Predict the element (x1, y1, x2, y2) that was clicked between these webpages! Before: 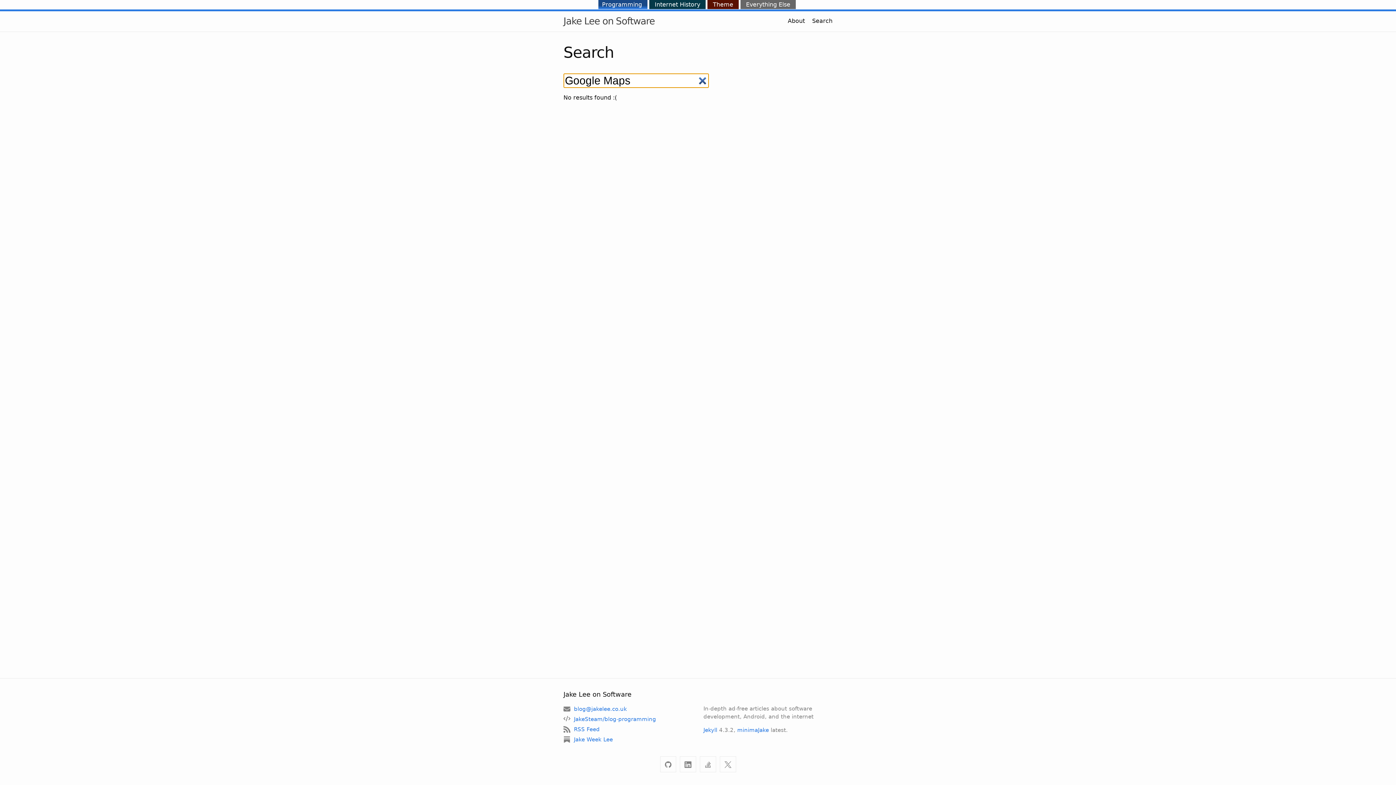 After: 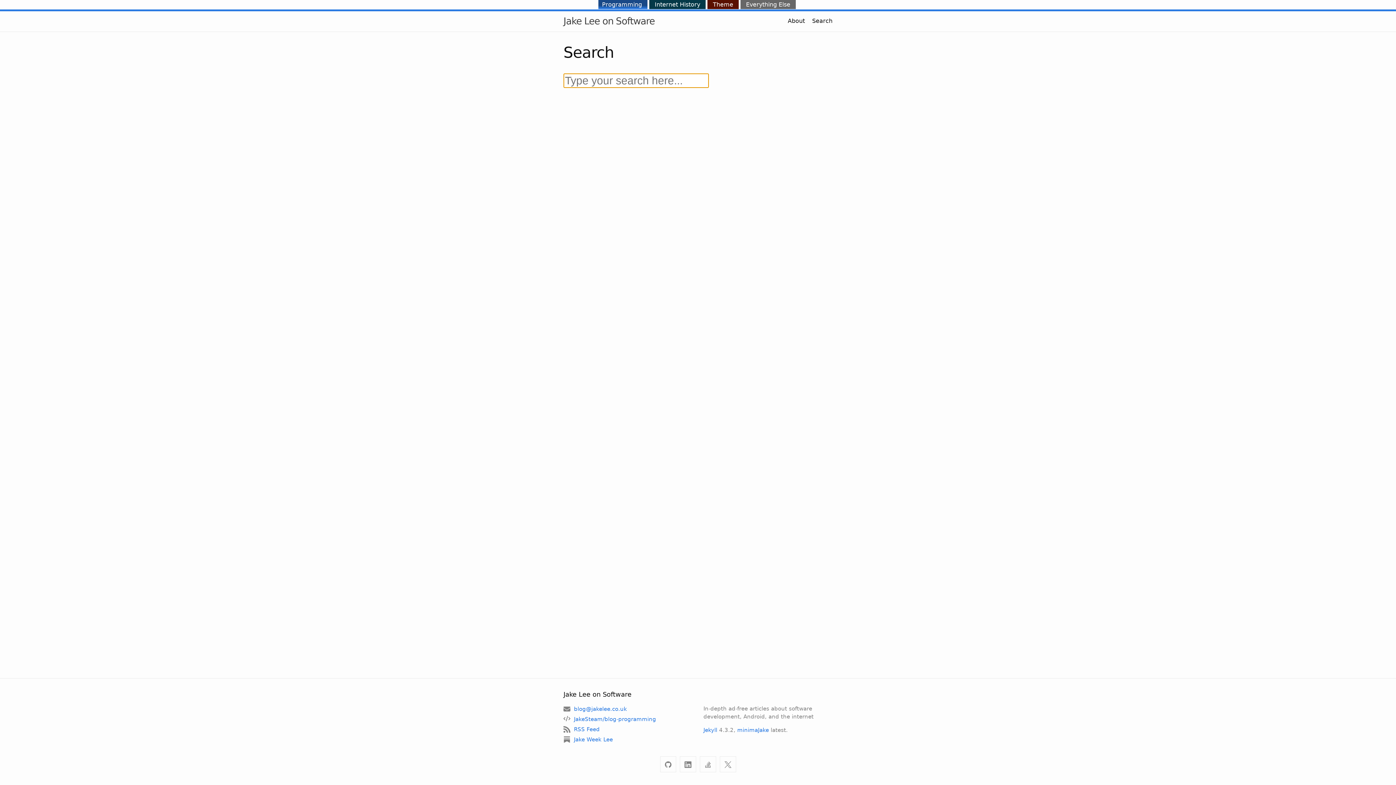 Action: label: Search bbox: (812, 17, 832, 24)